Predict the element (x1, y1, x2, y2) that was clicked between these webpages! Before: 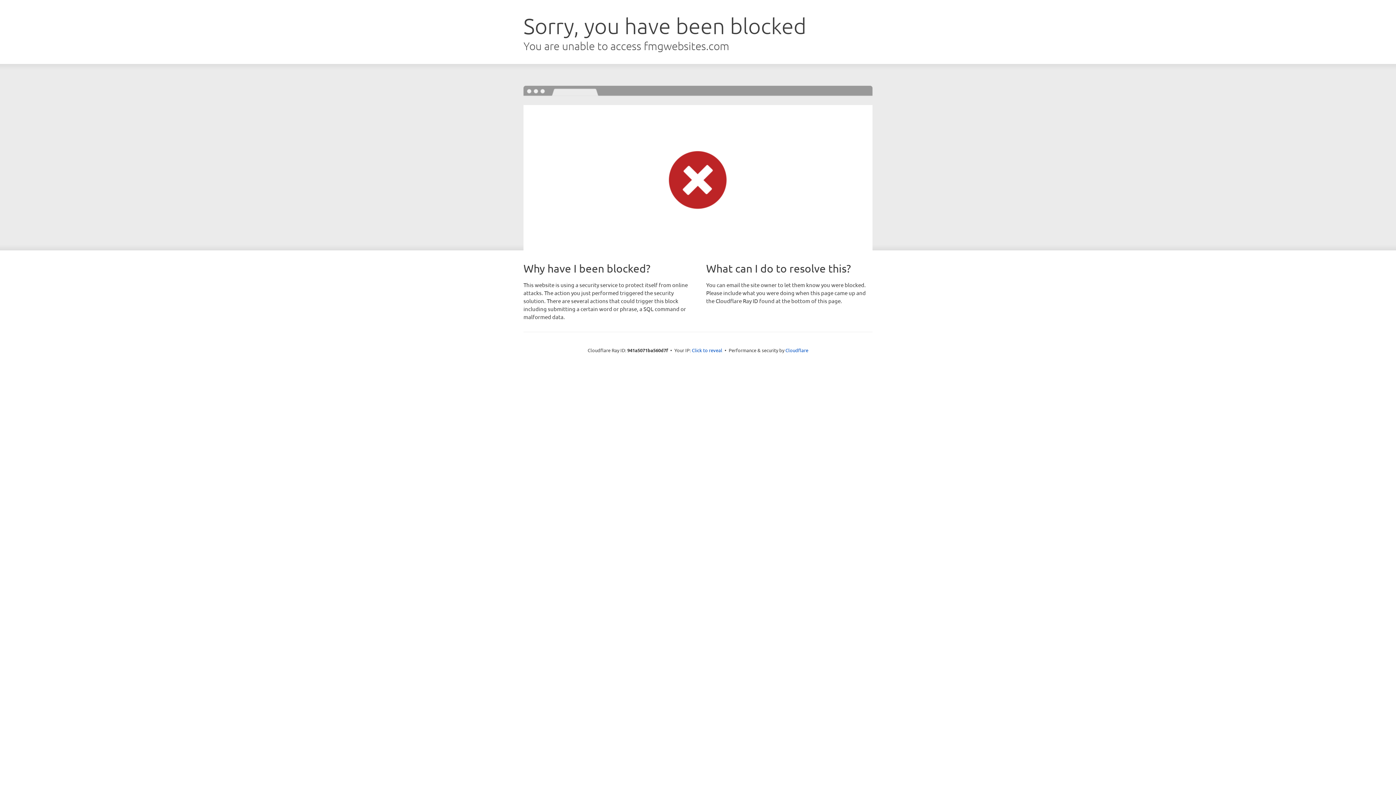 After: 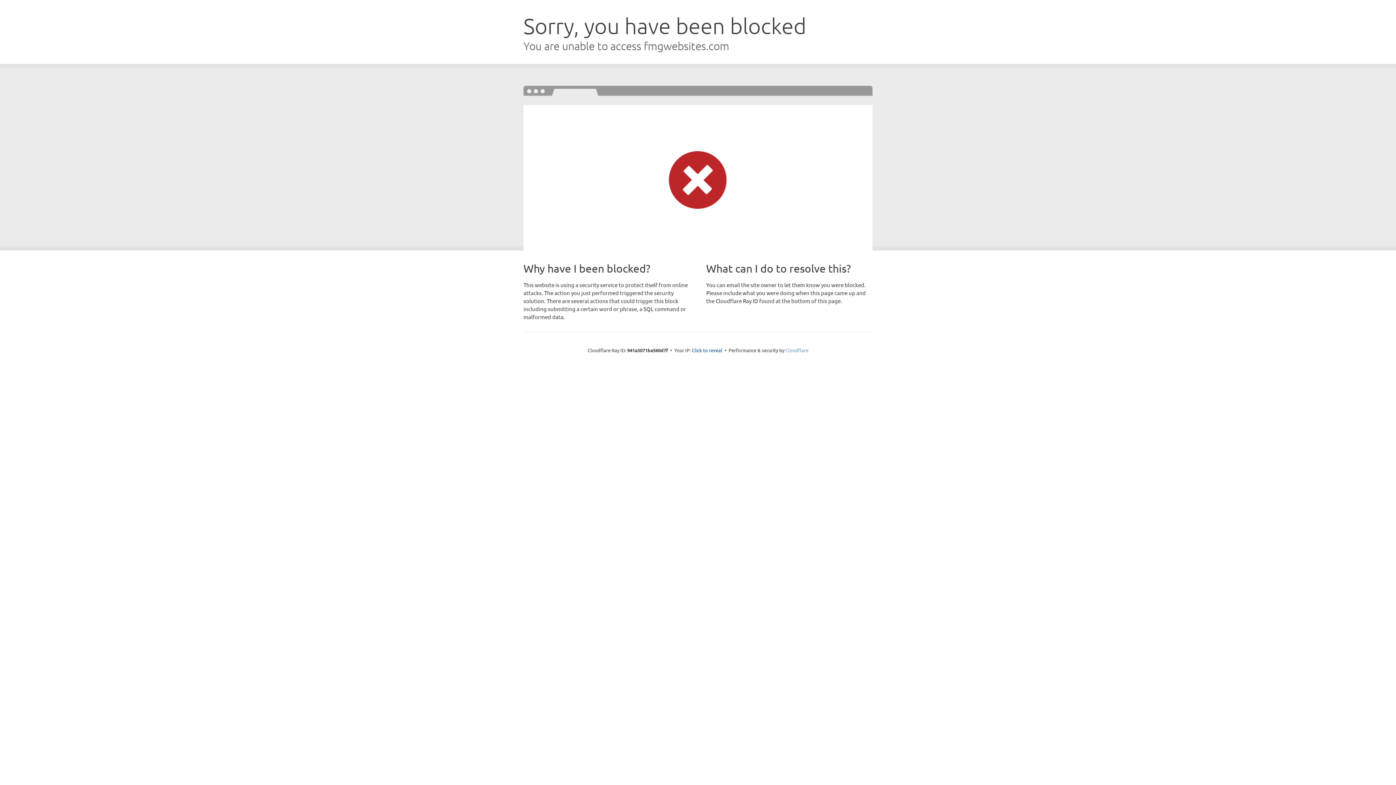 Action: label: Cloudflare bbox: (785, 347, 808, 353)